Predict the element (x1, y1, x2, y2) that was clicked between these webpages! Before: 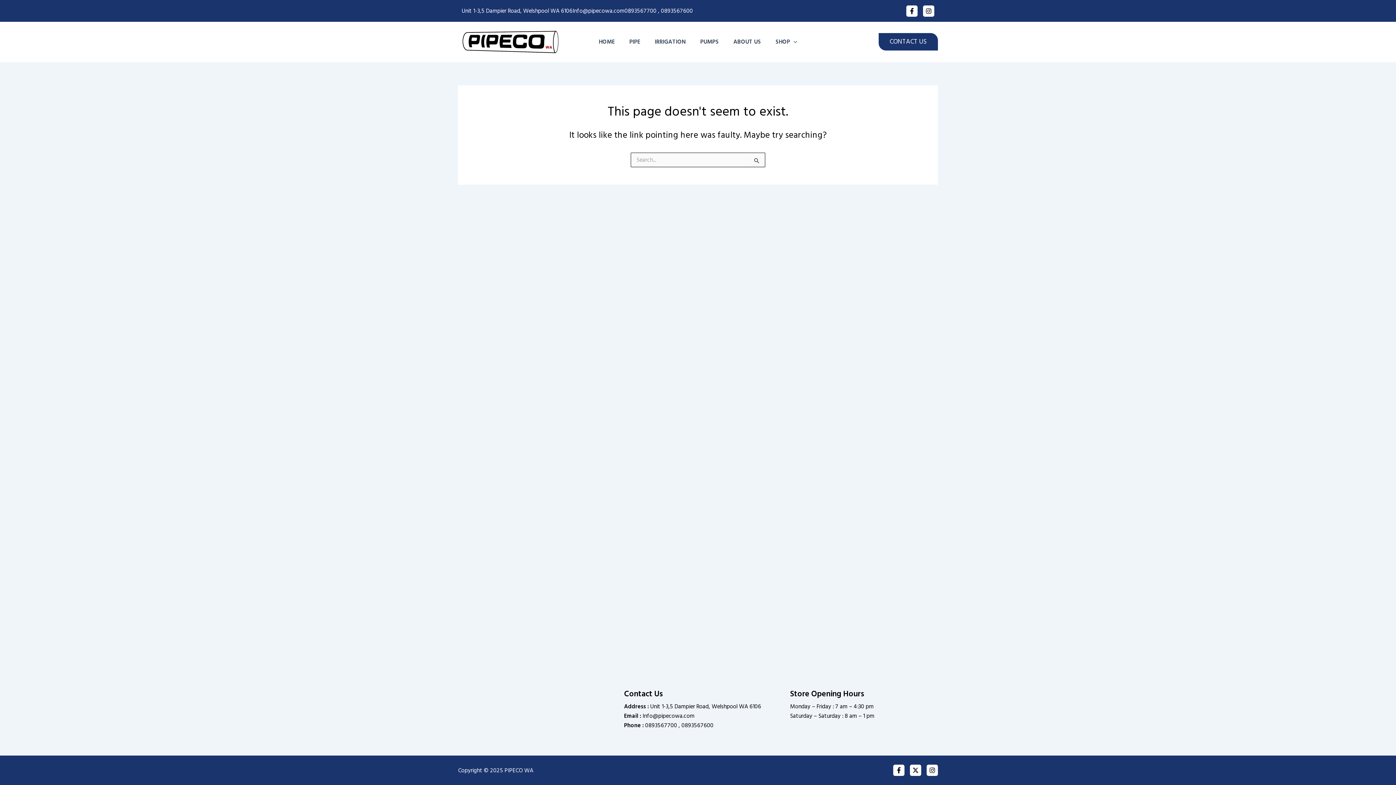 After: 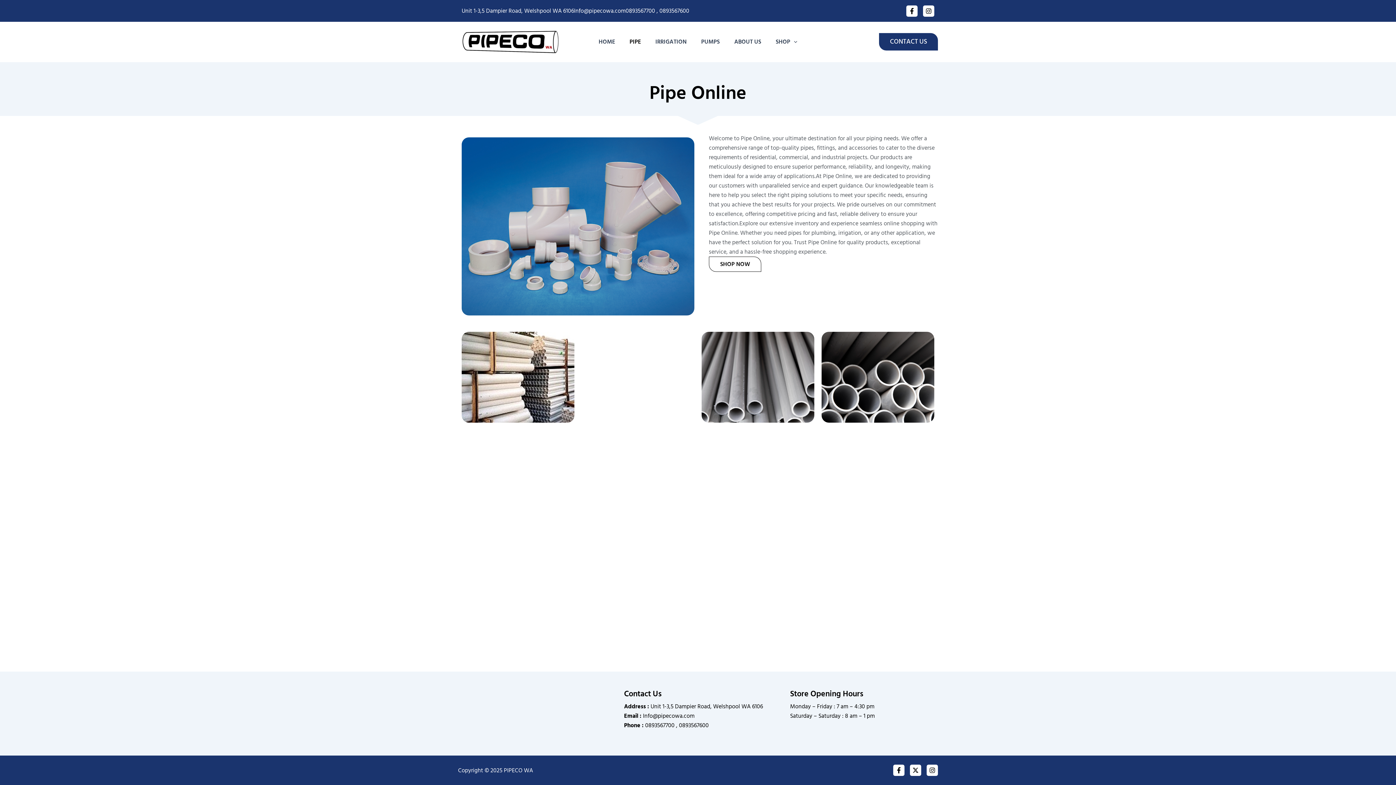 Action: label: PIPE bbox: (622, 23, 647, 60)